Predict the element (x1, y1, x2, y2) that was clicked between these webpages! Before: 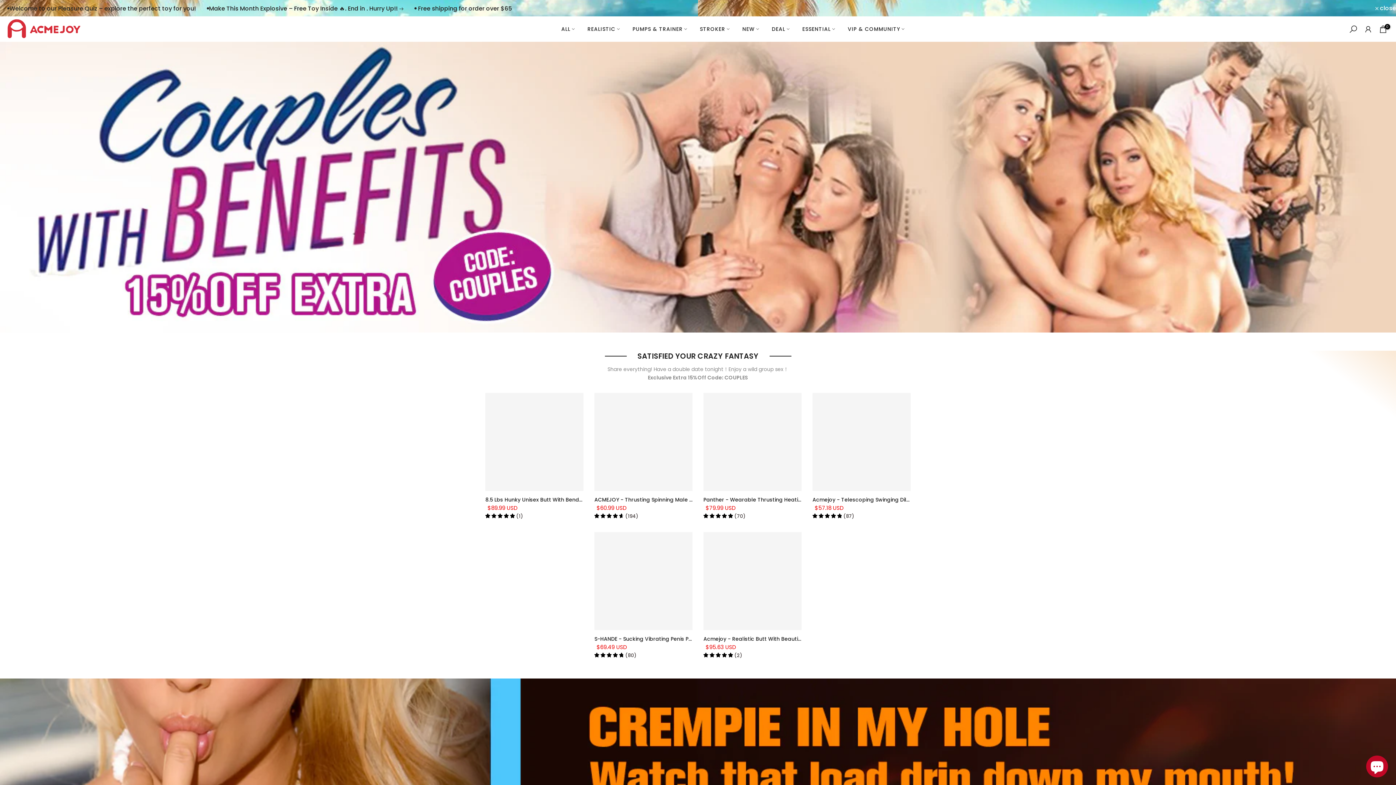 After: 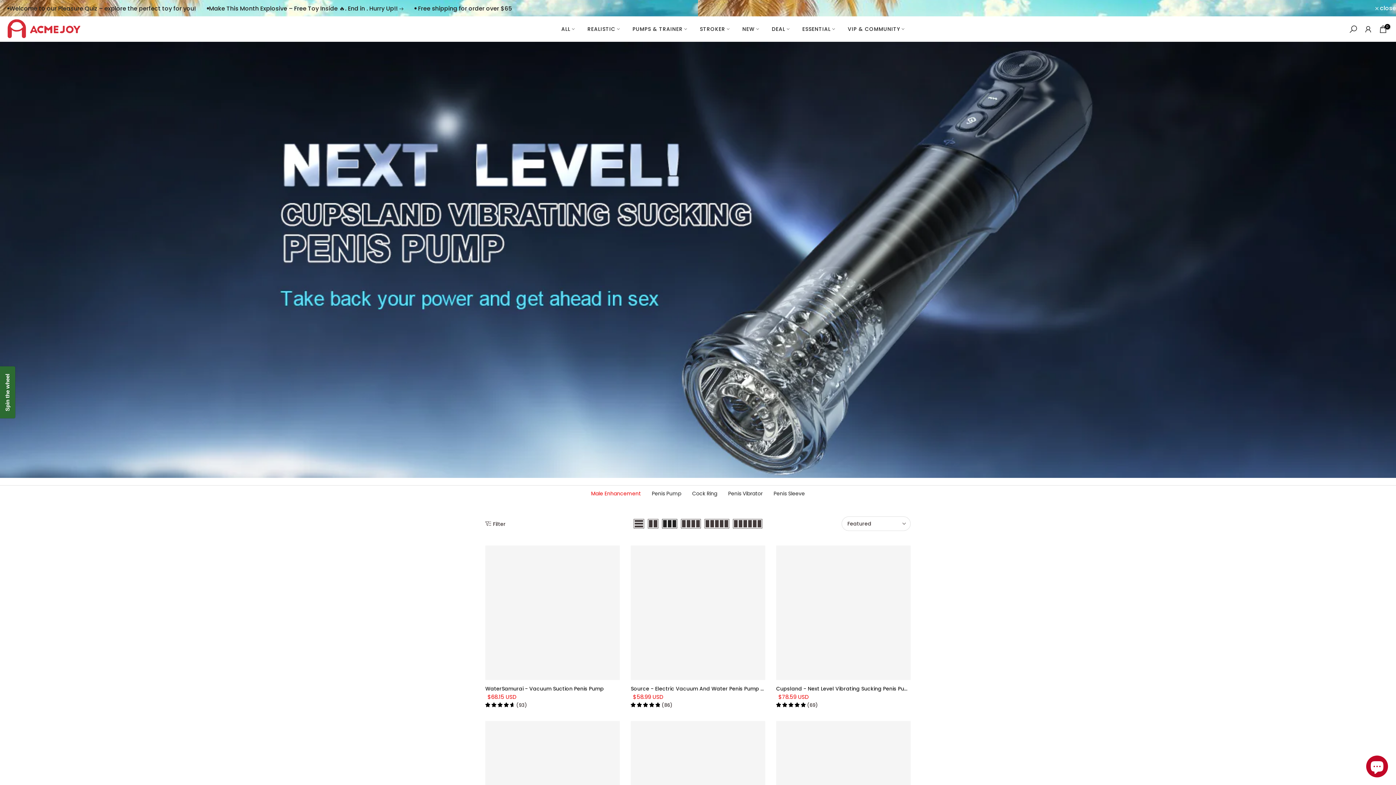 Action: bbox: (626, 24, 693, 33) label: PUMPS & TRAINER